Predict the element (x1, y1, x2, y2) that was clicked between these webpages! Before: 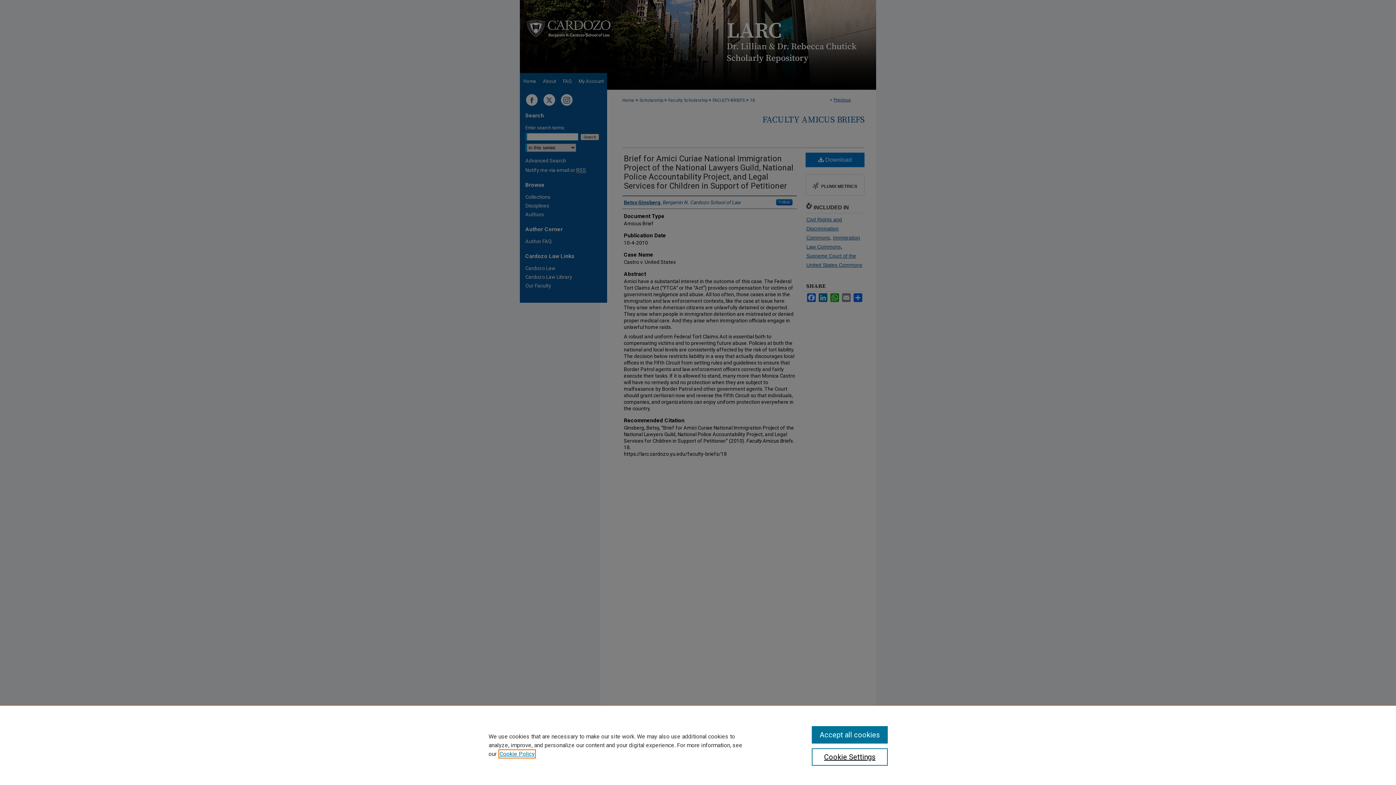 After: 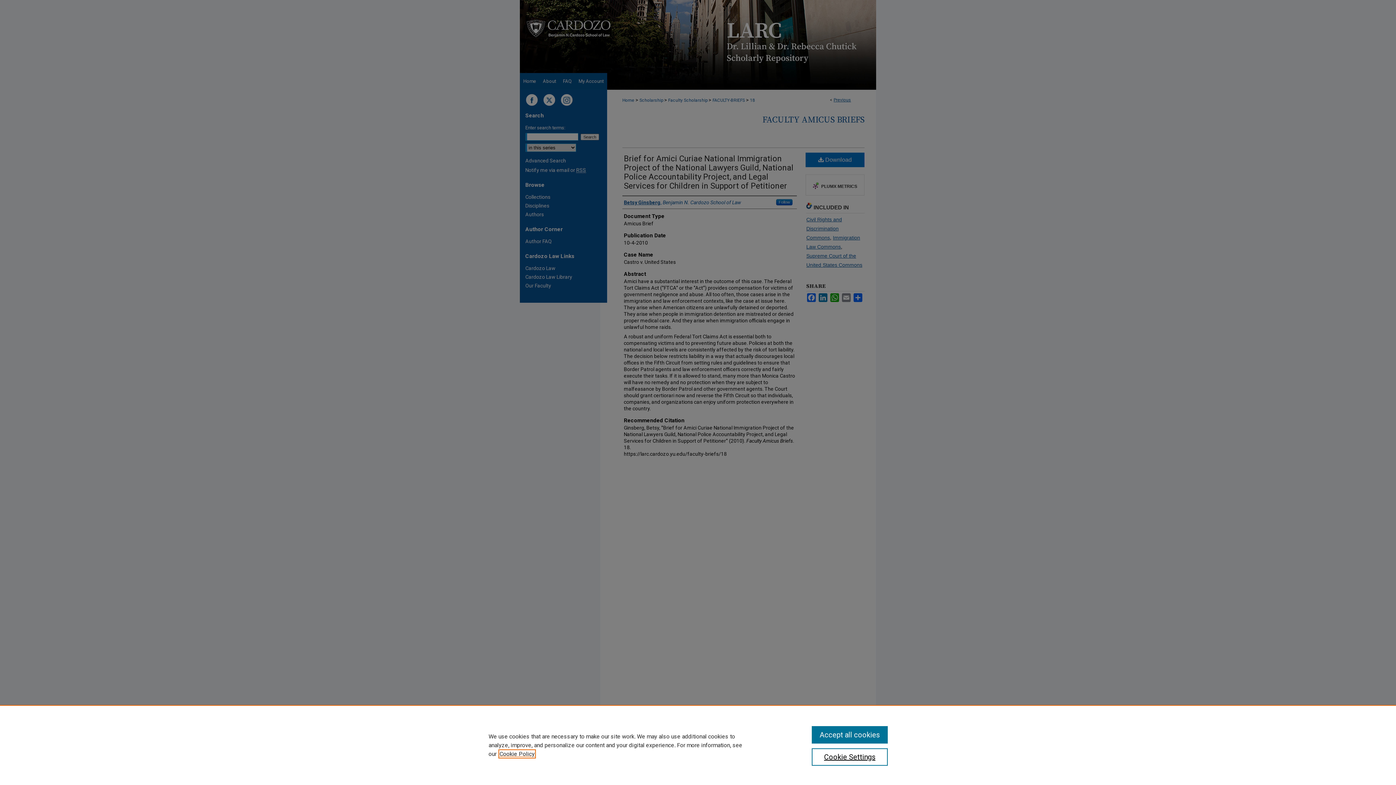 Action: bbox: (499, 750, 534, 757) label: , opens in a new tab